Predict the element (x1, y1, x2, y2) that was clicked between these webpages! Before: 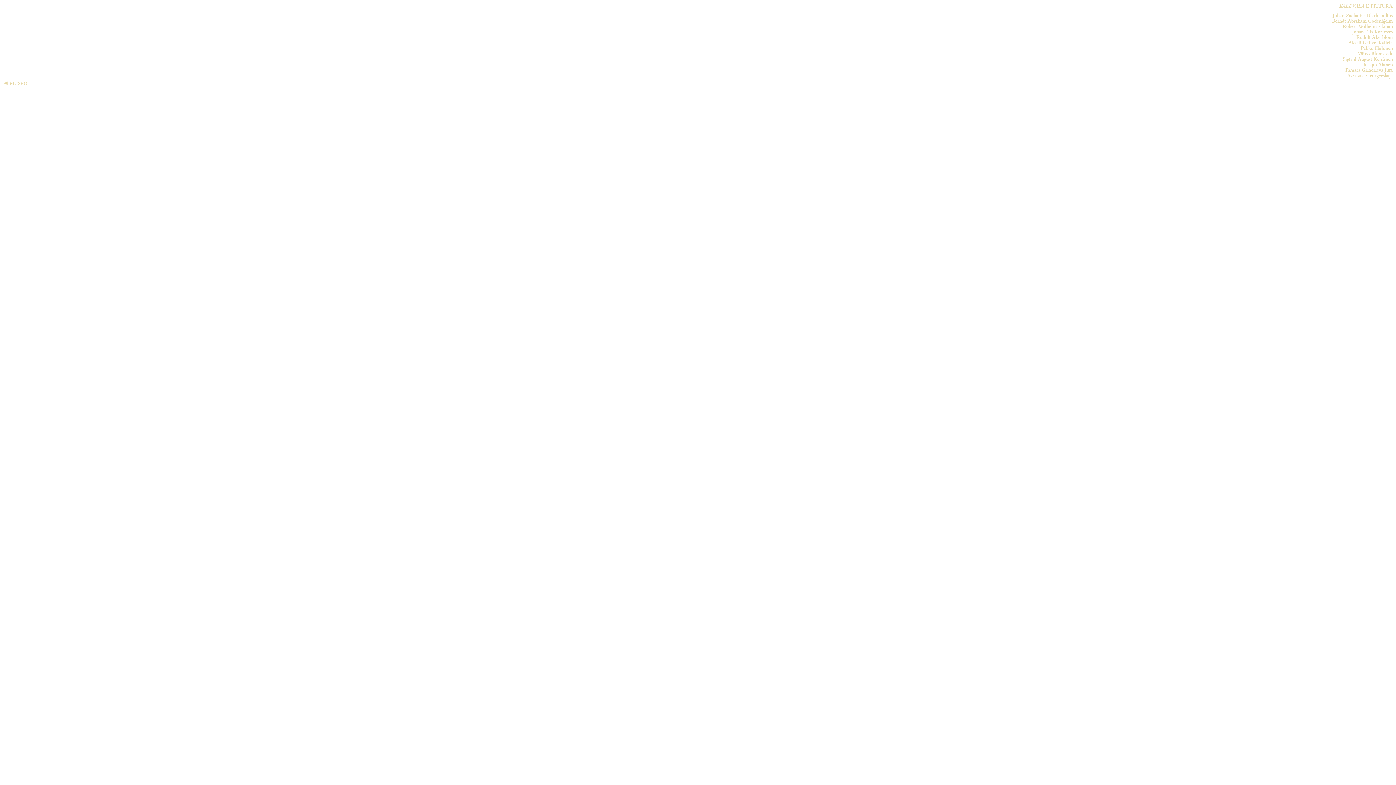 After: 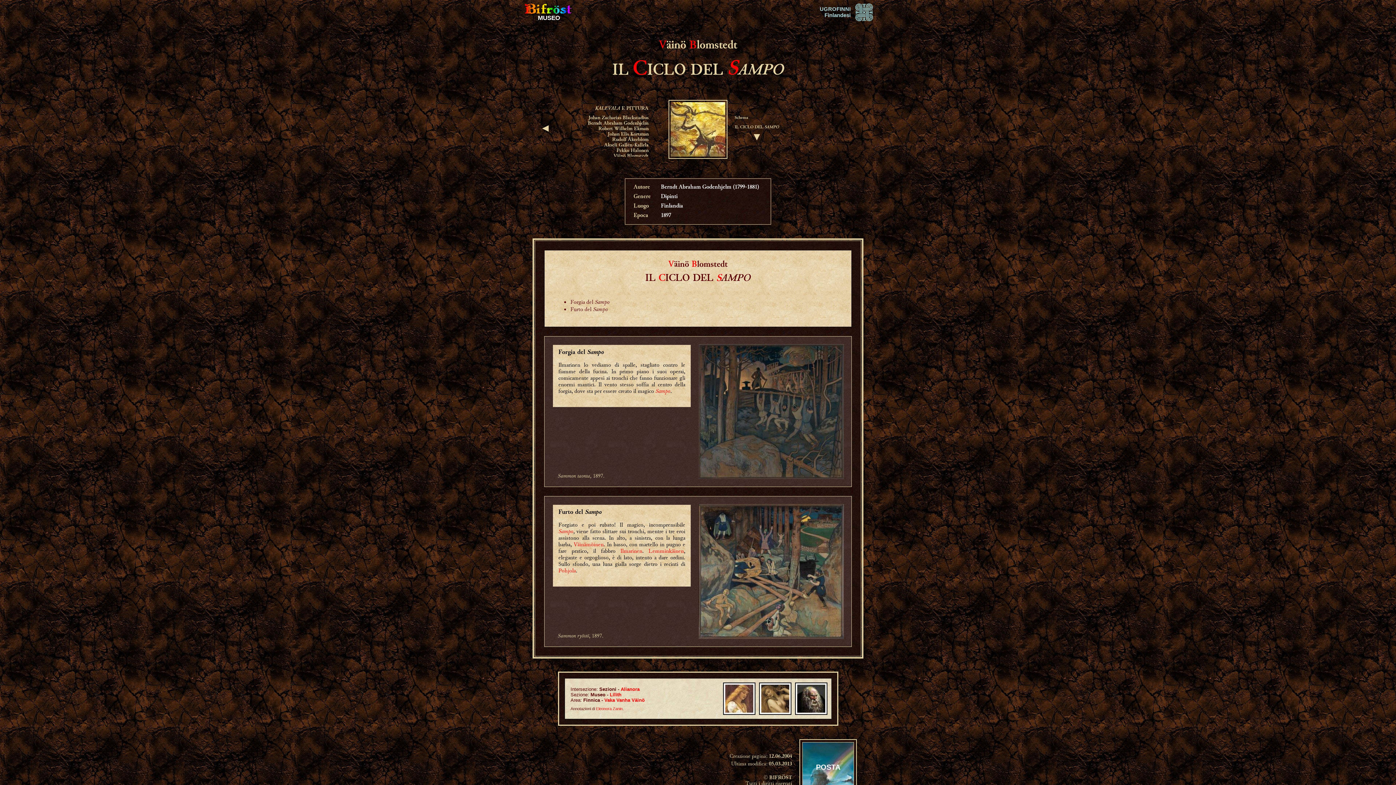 Action: bbox: (1358, 51, 1393, 56) label: Väinö Blomstedt